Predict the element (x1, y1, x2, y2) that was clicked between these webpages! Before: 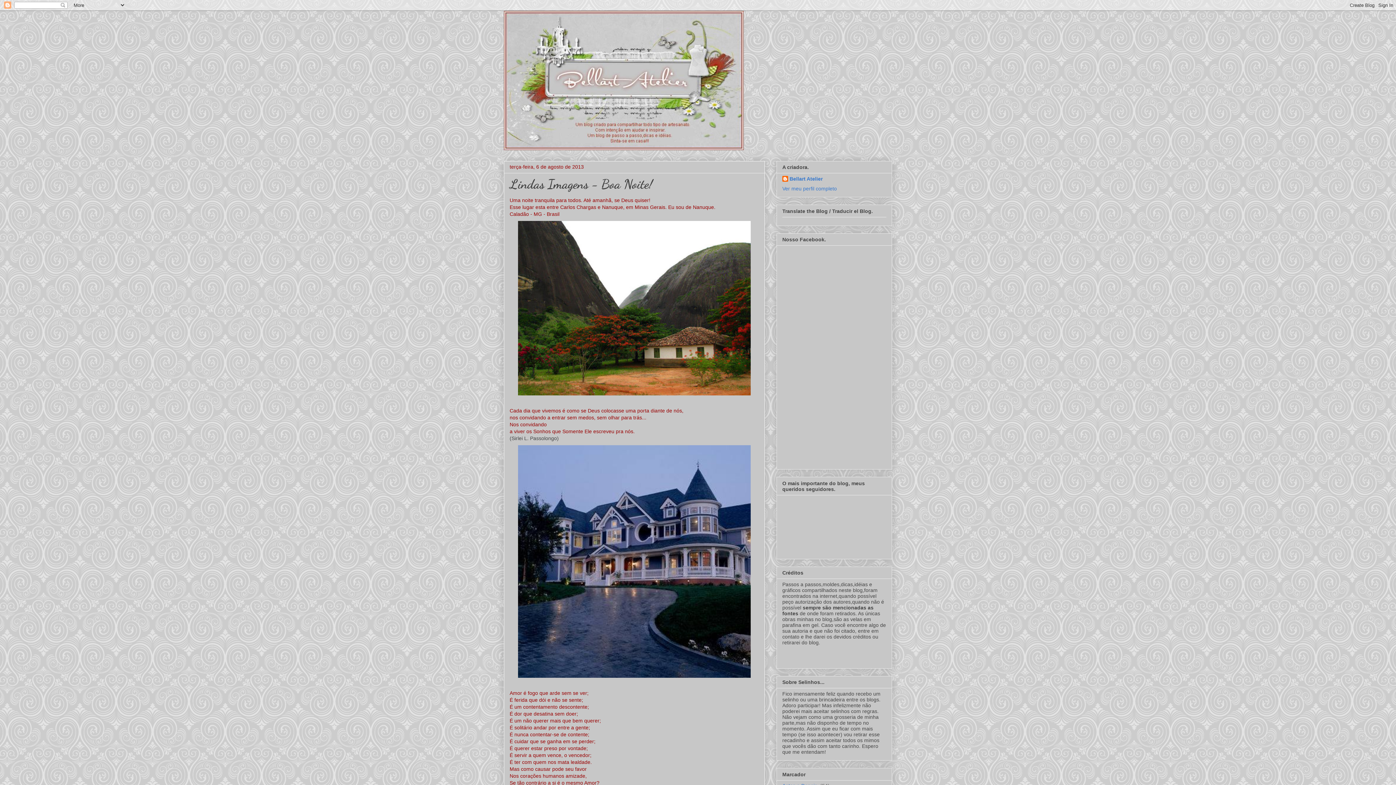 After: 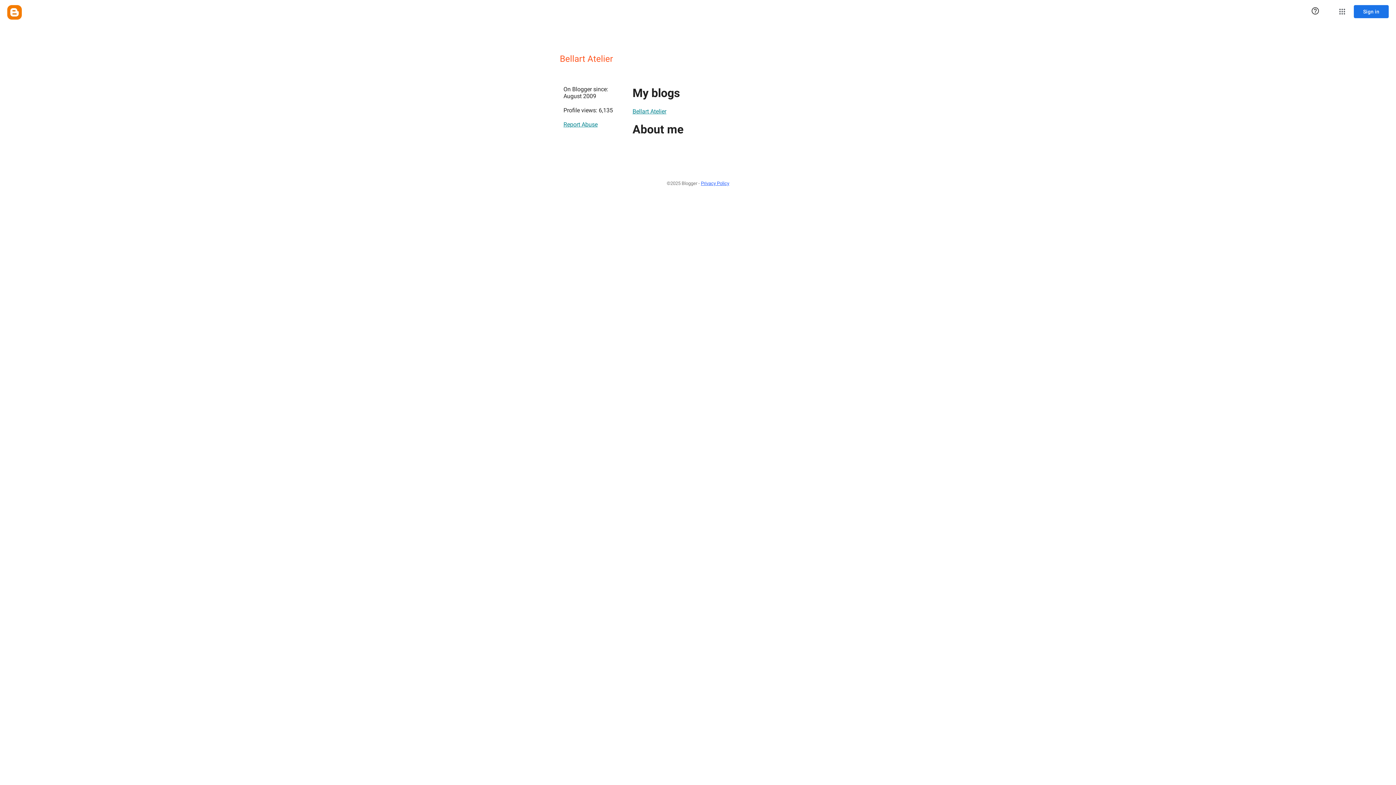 Action: label: Ver meu perfil completo bbox: (782, 185, 837, 191)